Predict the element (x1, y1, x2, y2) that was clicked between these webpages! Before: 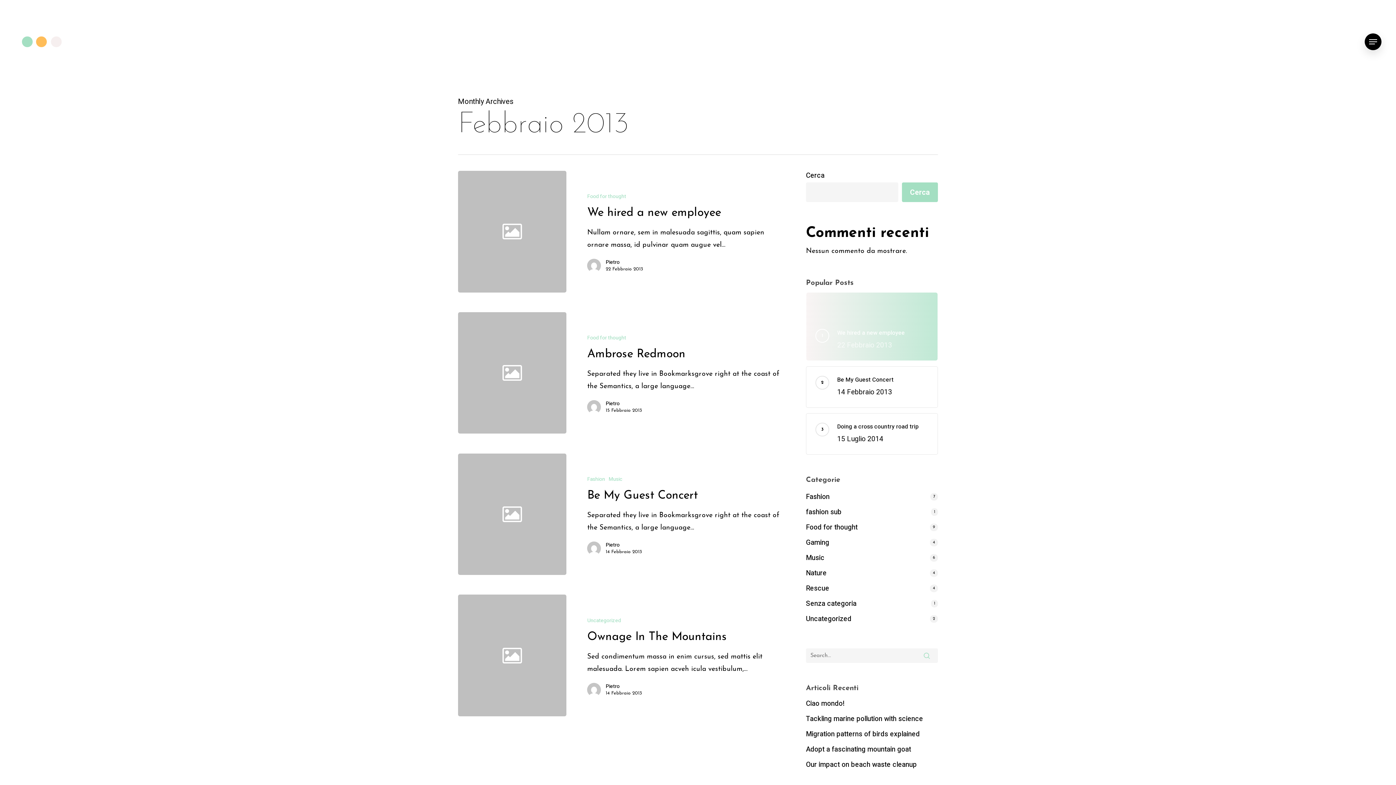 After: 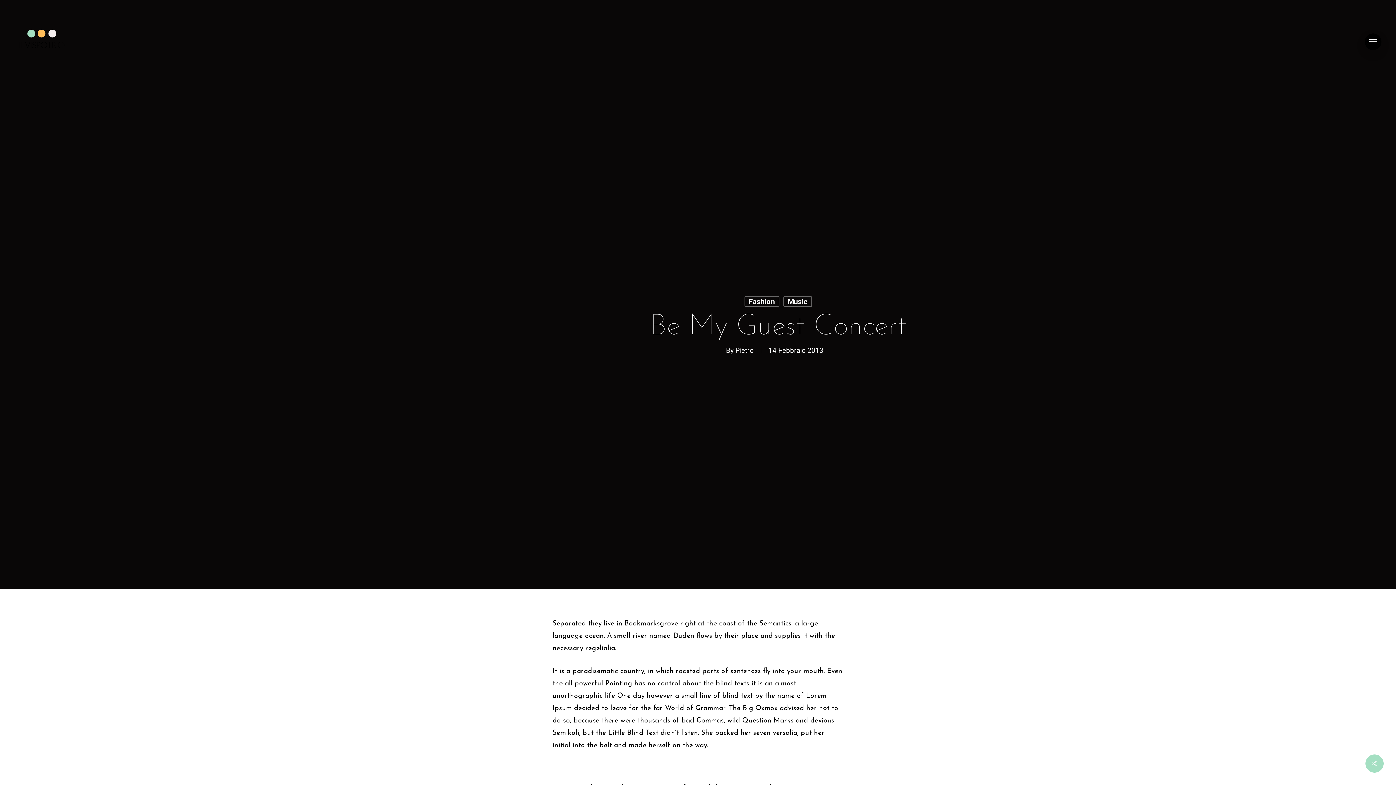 Action: bbox: (567, 453, 786, 575) label: Be My Guest Concert